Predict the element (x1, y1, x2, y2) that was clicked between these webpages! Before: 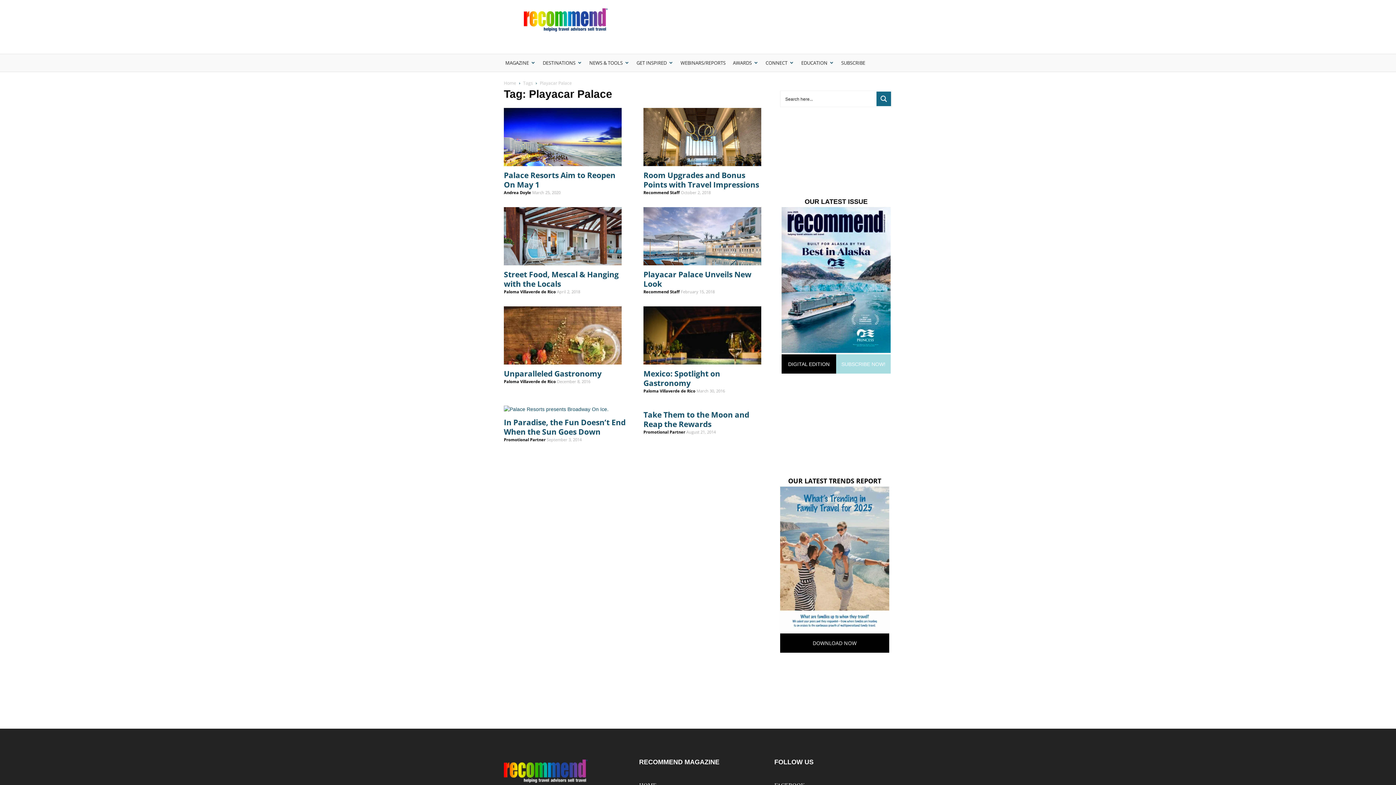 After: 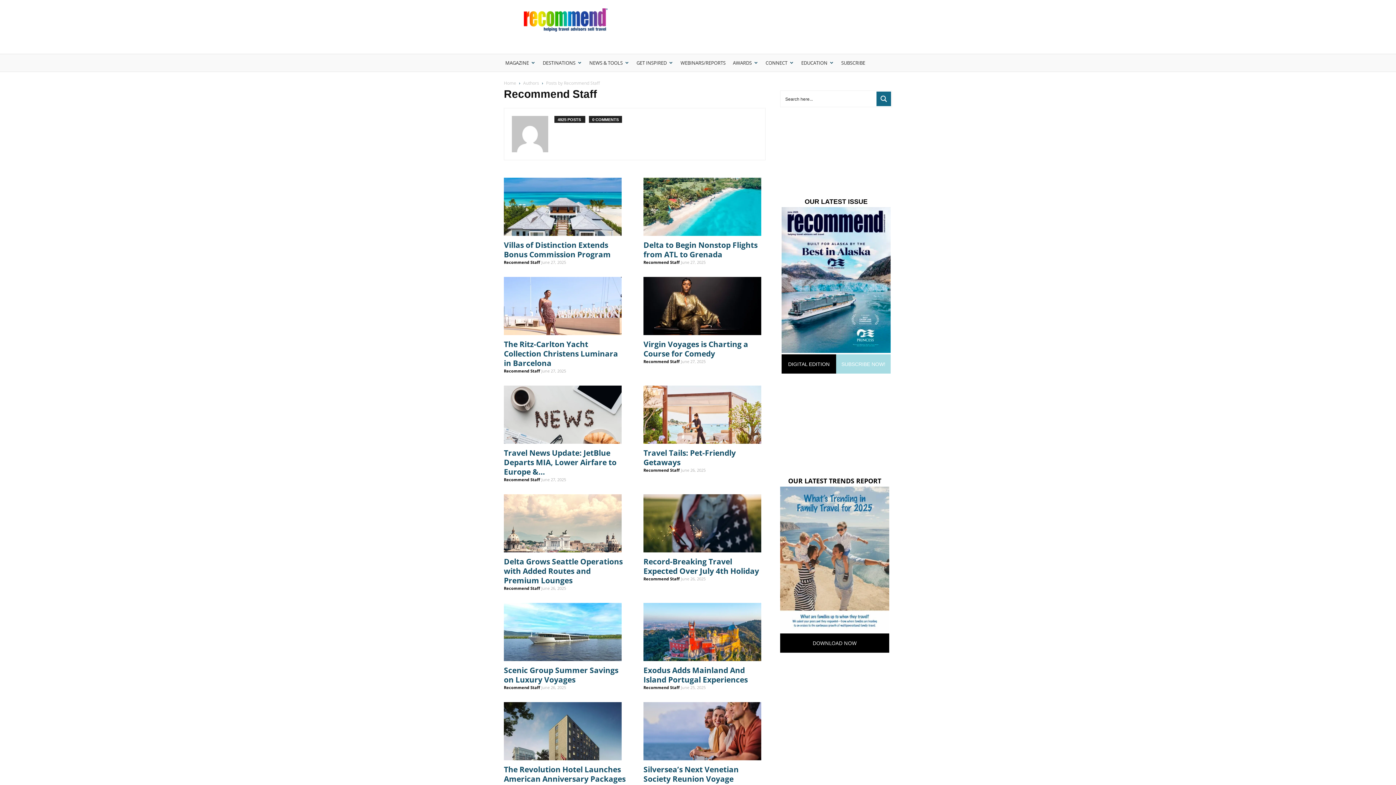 Action: label: Recommend Staff bbox: (643, 289, 680, 294)